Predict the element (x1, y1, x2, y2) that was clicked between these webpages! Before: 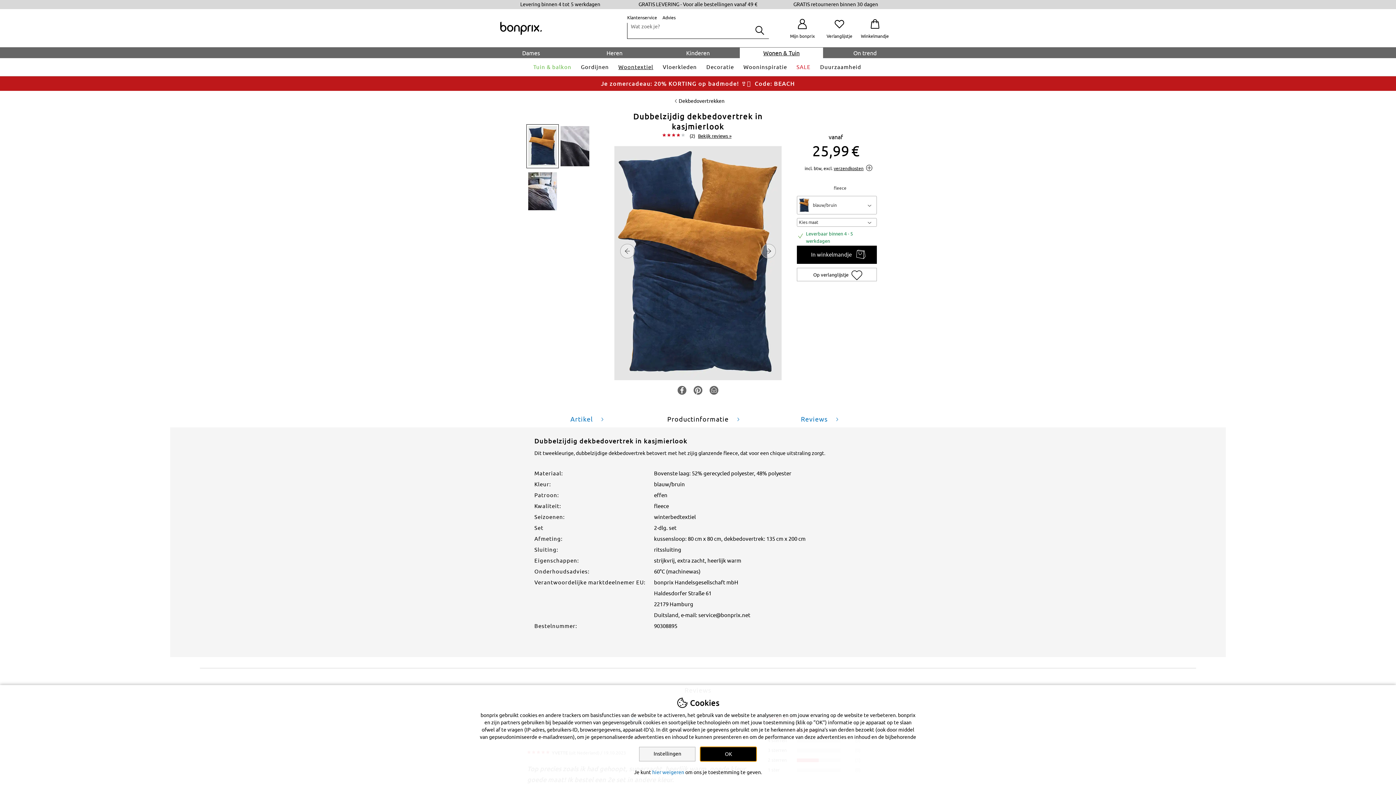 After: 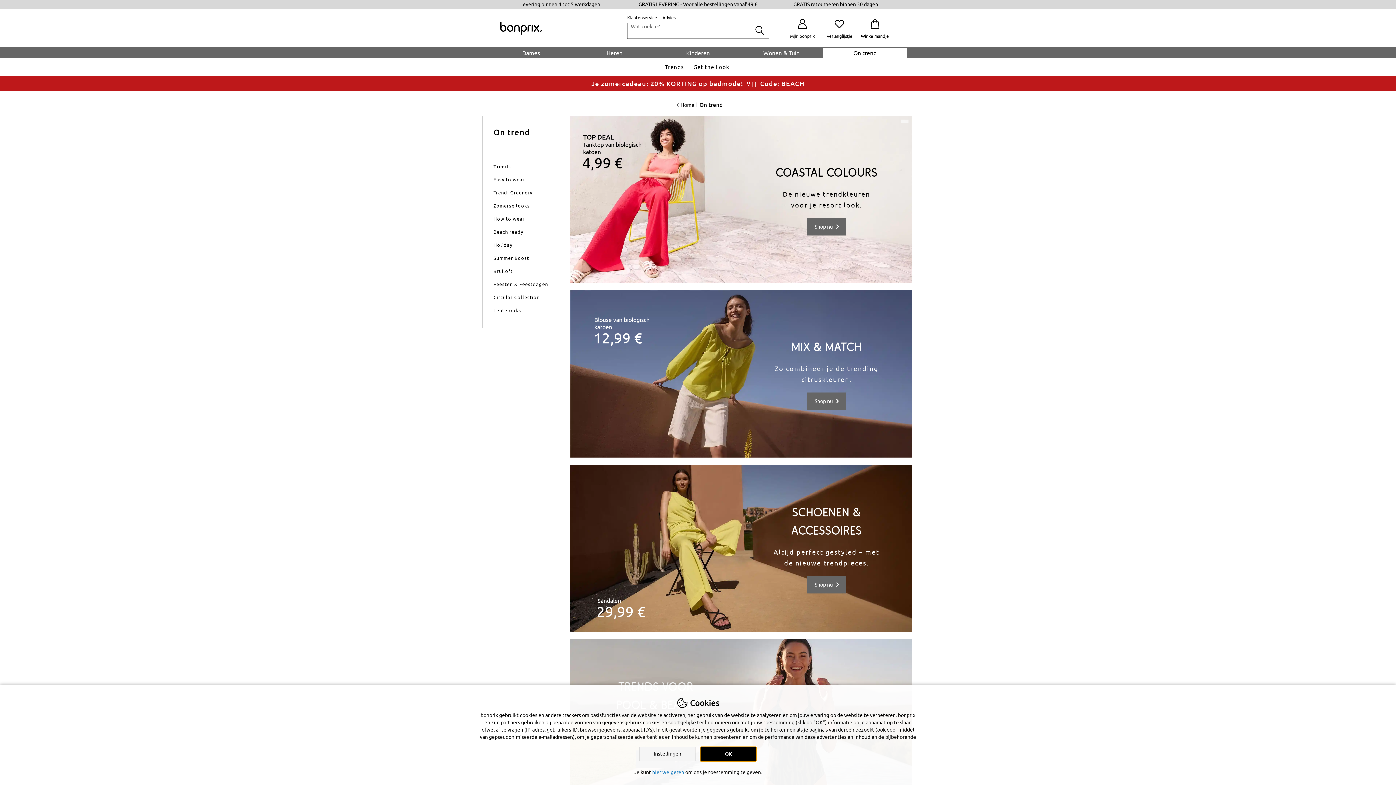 Action: bbox: (823, 47, 906, 58) label: On trend